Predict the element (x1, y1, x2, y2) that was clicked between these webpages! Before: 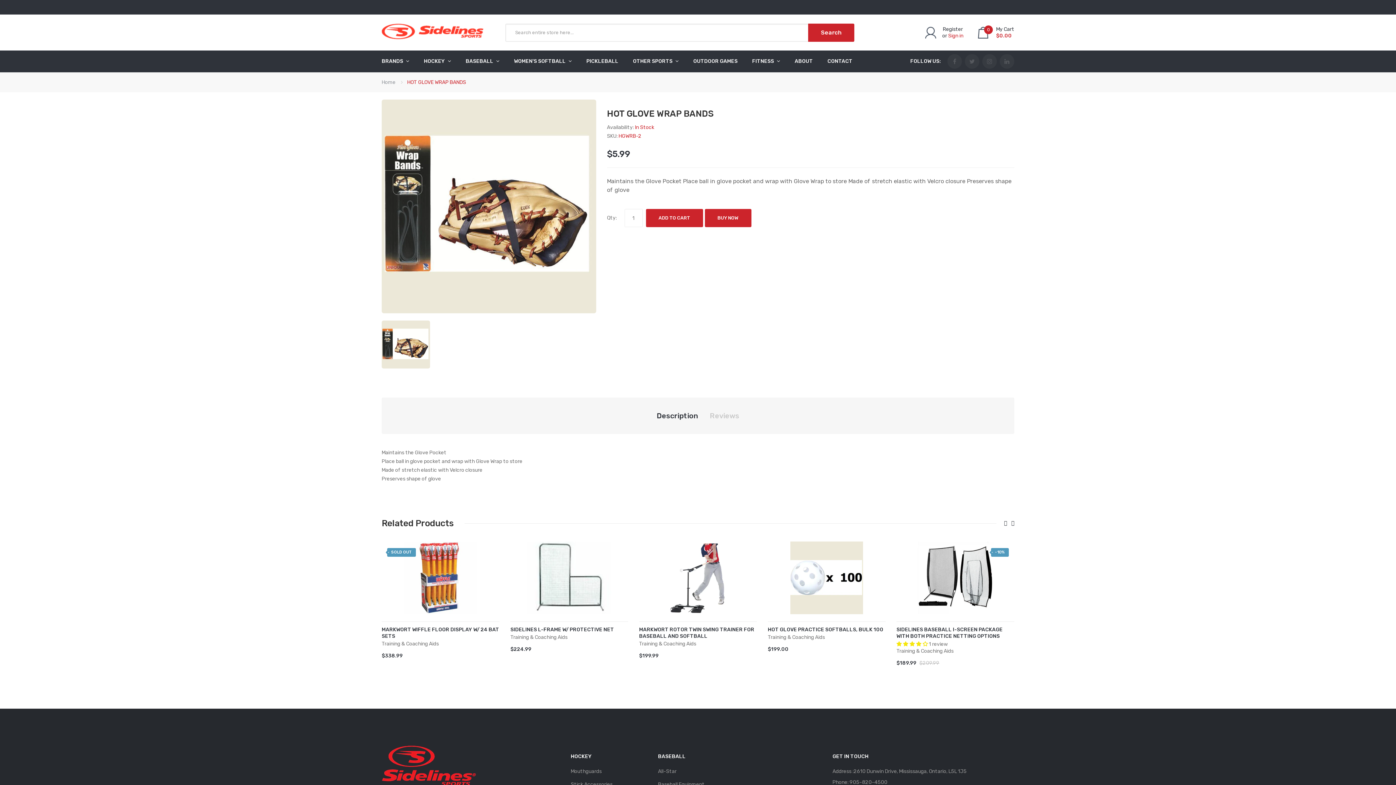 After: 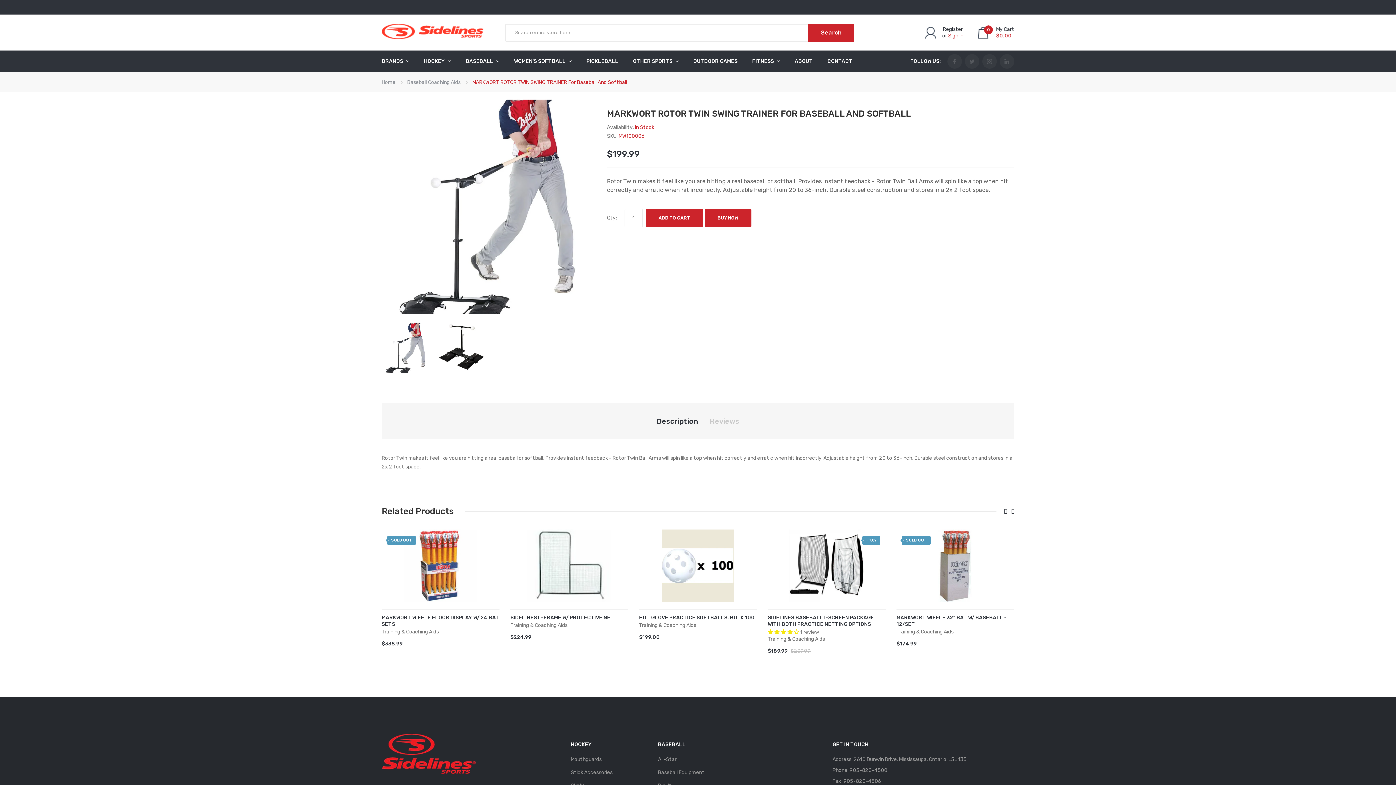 Action: label: MARKWORT ROTOR TWIN SWING TRAINER FOR BASEBALL AND SOFTBALL bbox: (639, 627, 757, 640)